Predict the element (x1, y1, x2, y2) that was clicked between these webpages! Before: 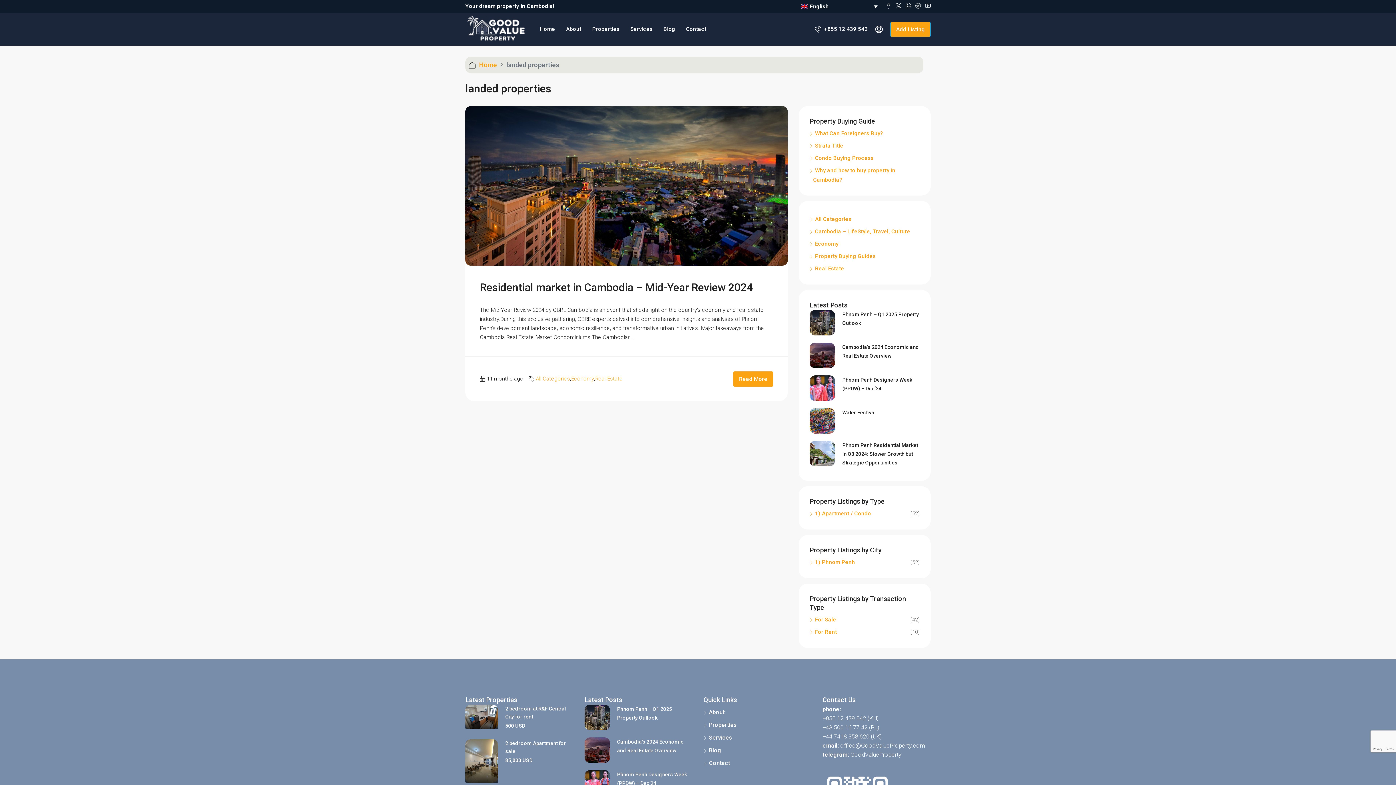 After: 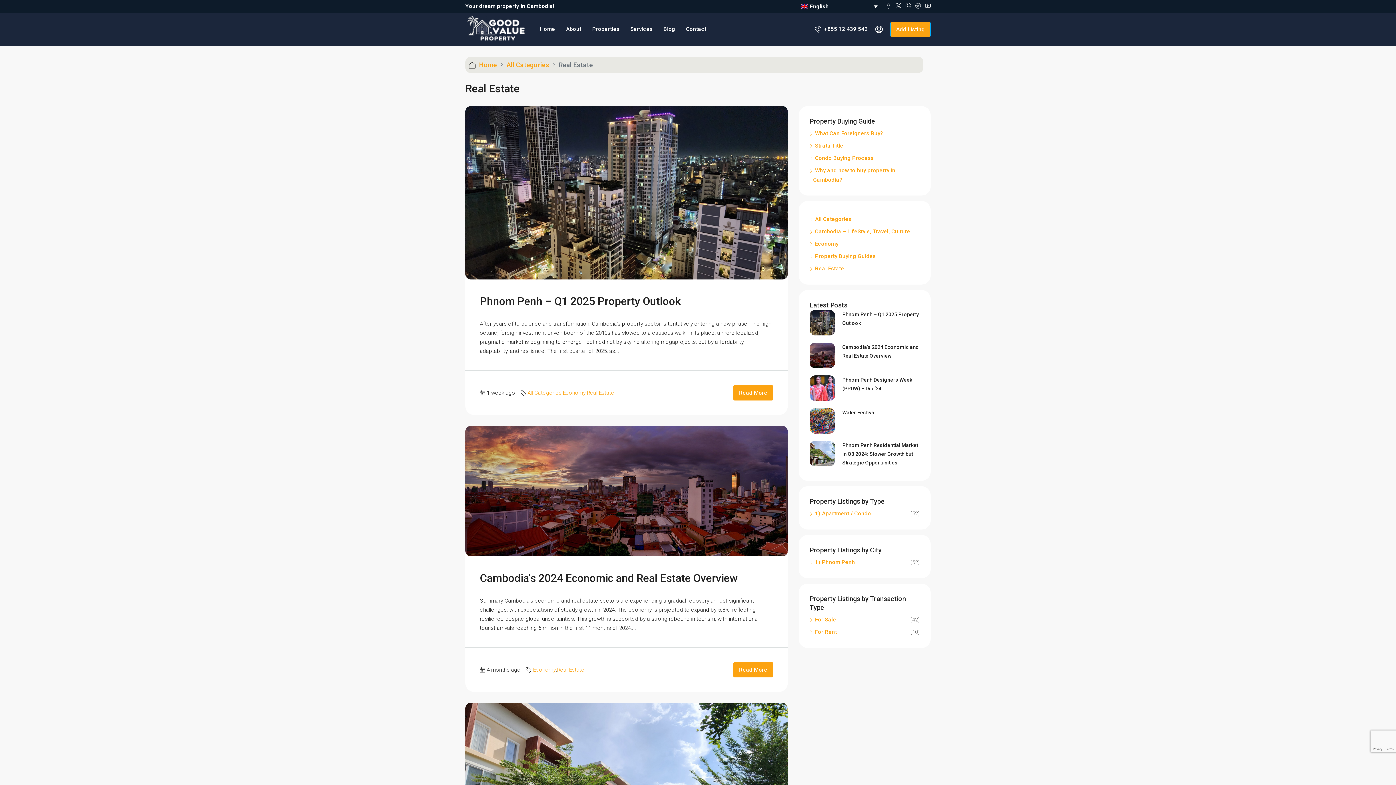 Action: bbox: (595, 374, 622, 383) label: Real Estate